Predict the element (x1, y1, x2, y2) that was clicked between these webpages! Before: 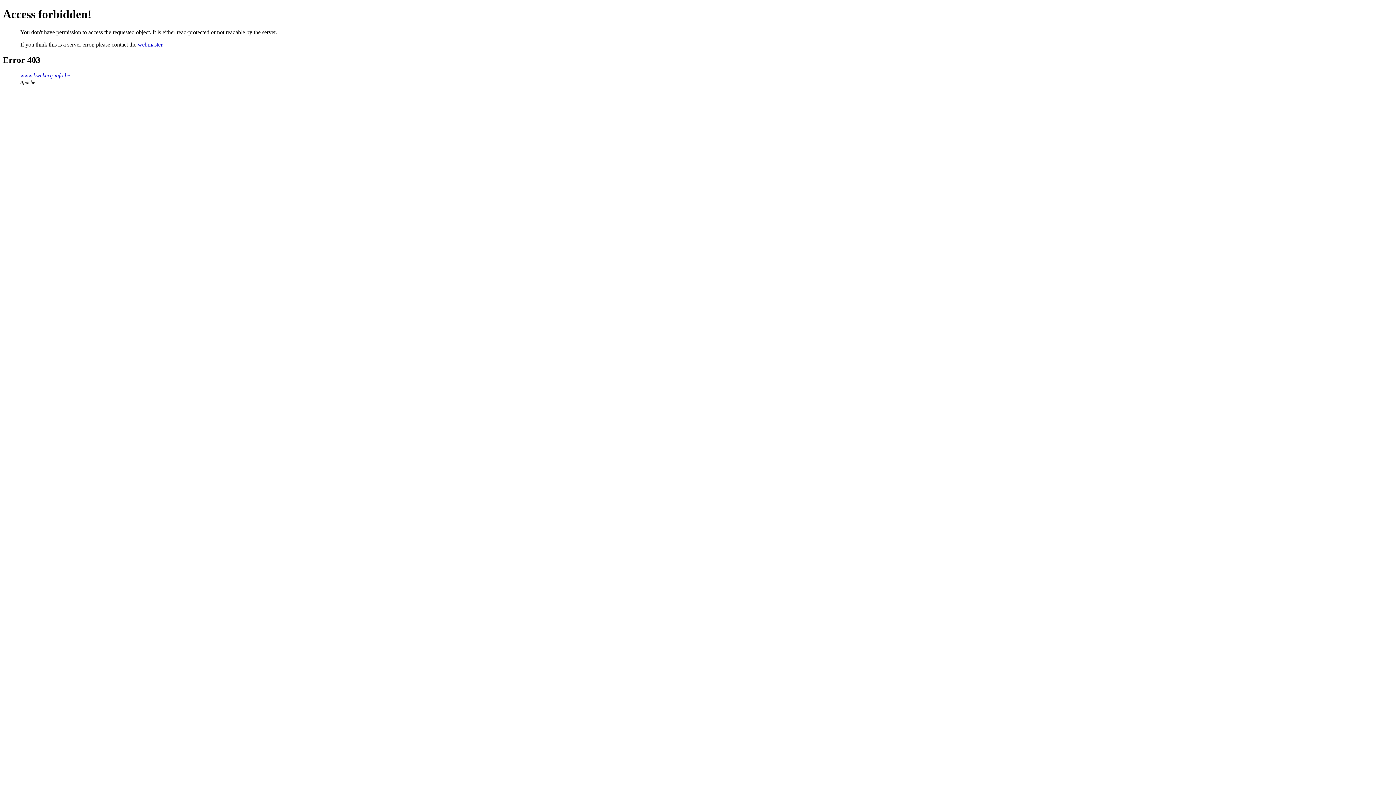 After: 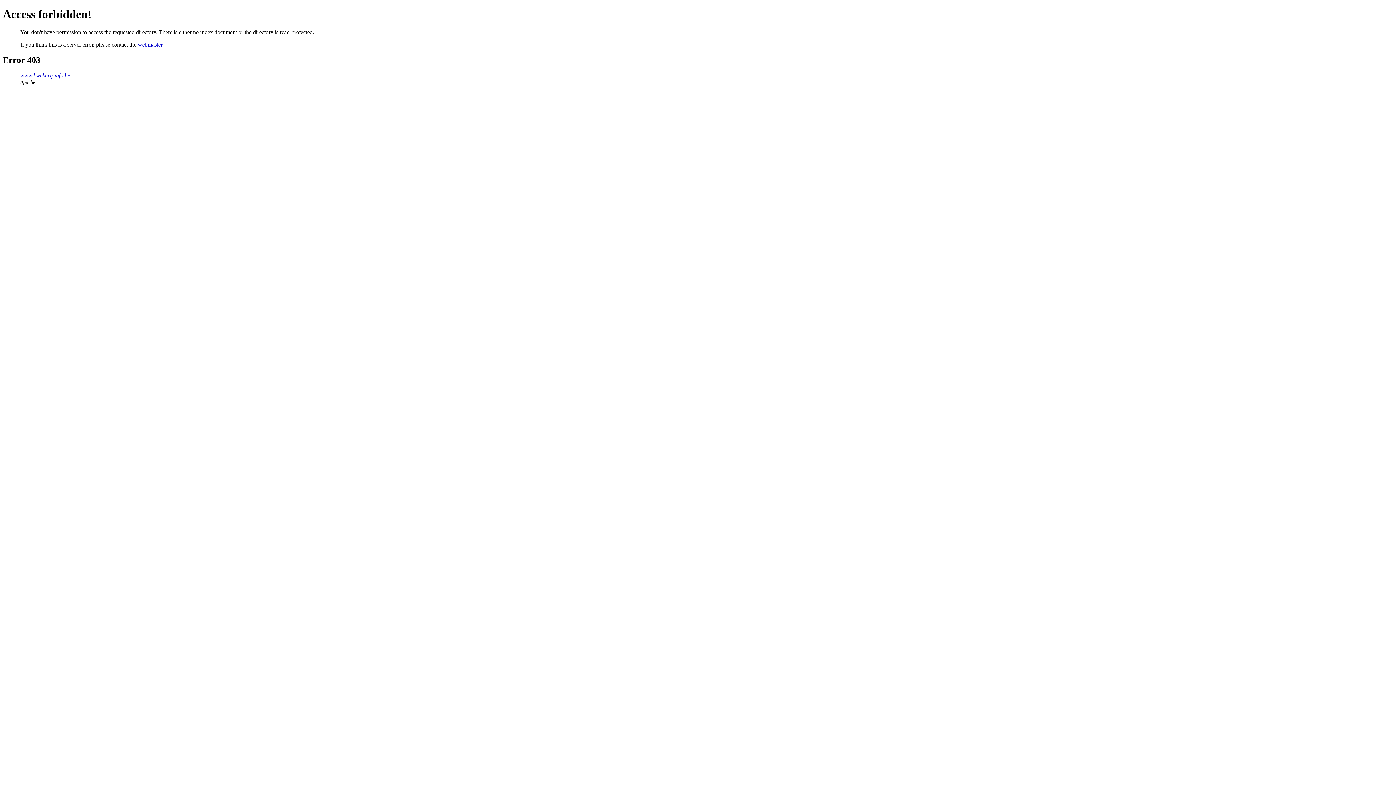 Action: label: www.kwekerij-info.be bbox: (20, 72, 70, 78)